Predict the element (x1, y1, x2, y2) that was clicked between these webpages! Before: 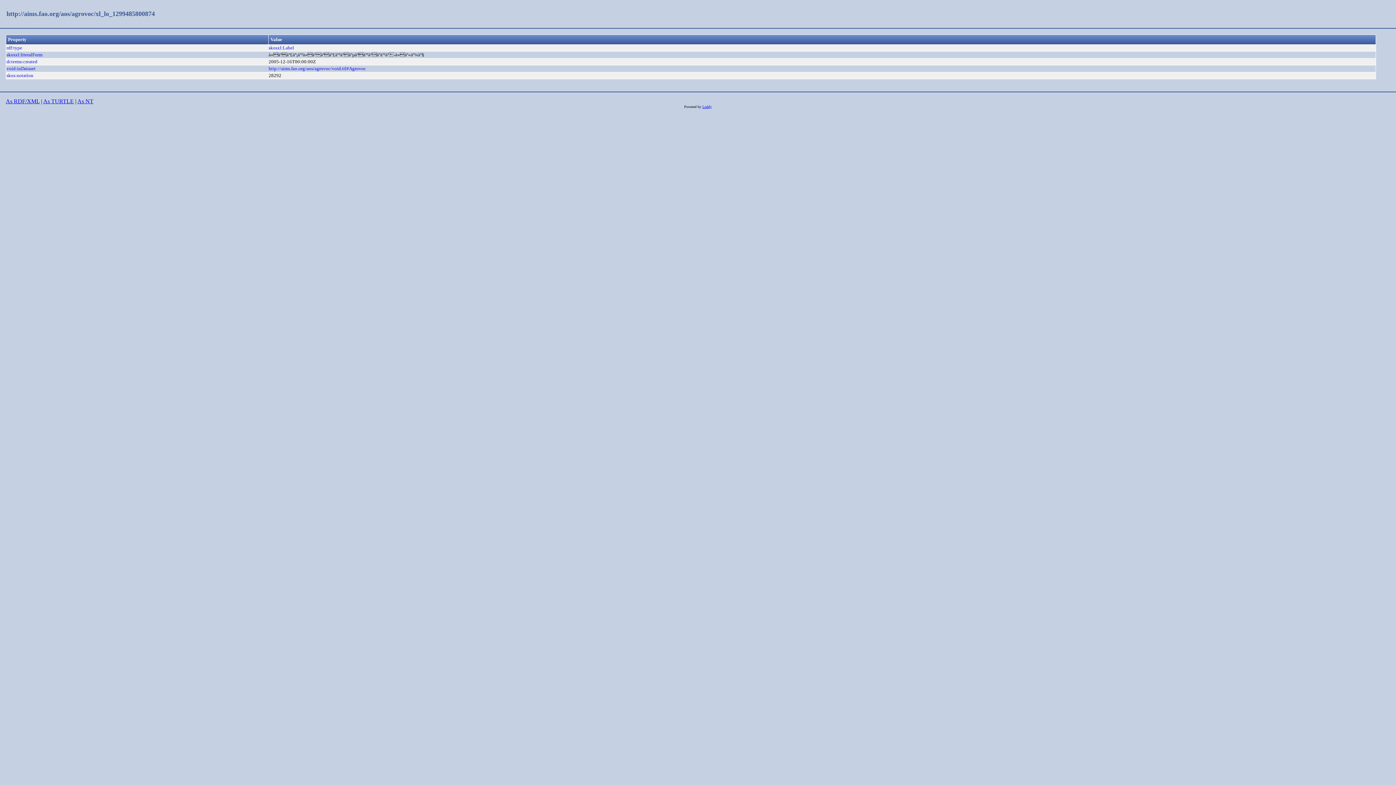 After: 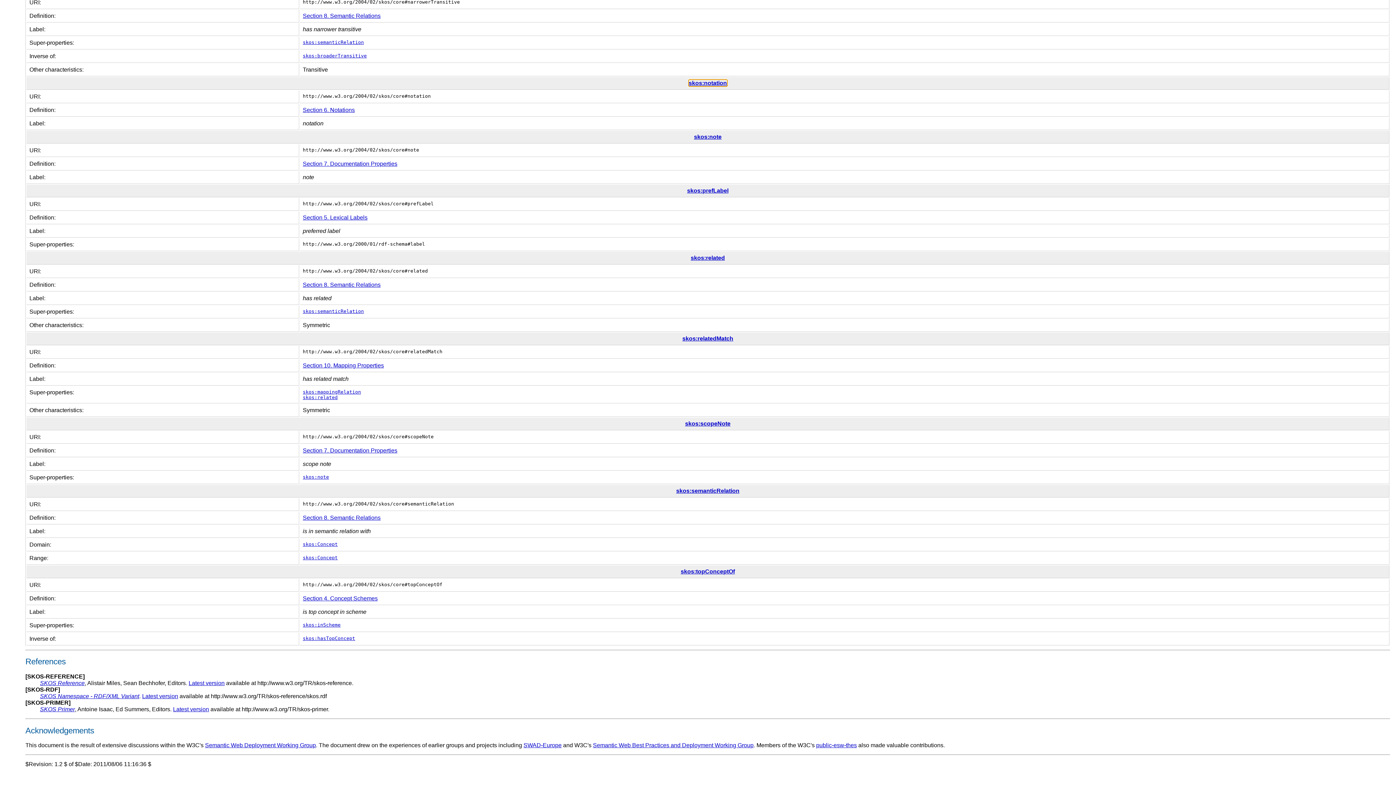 Action: bbox: (6, 72, 33, 78) label: skos:notation